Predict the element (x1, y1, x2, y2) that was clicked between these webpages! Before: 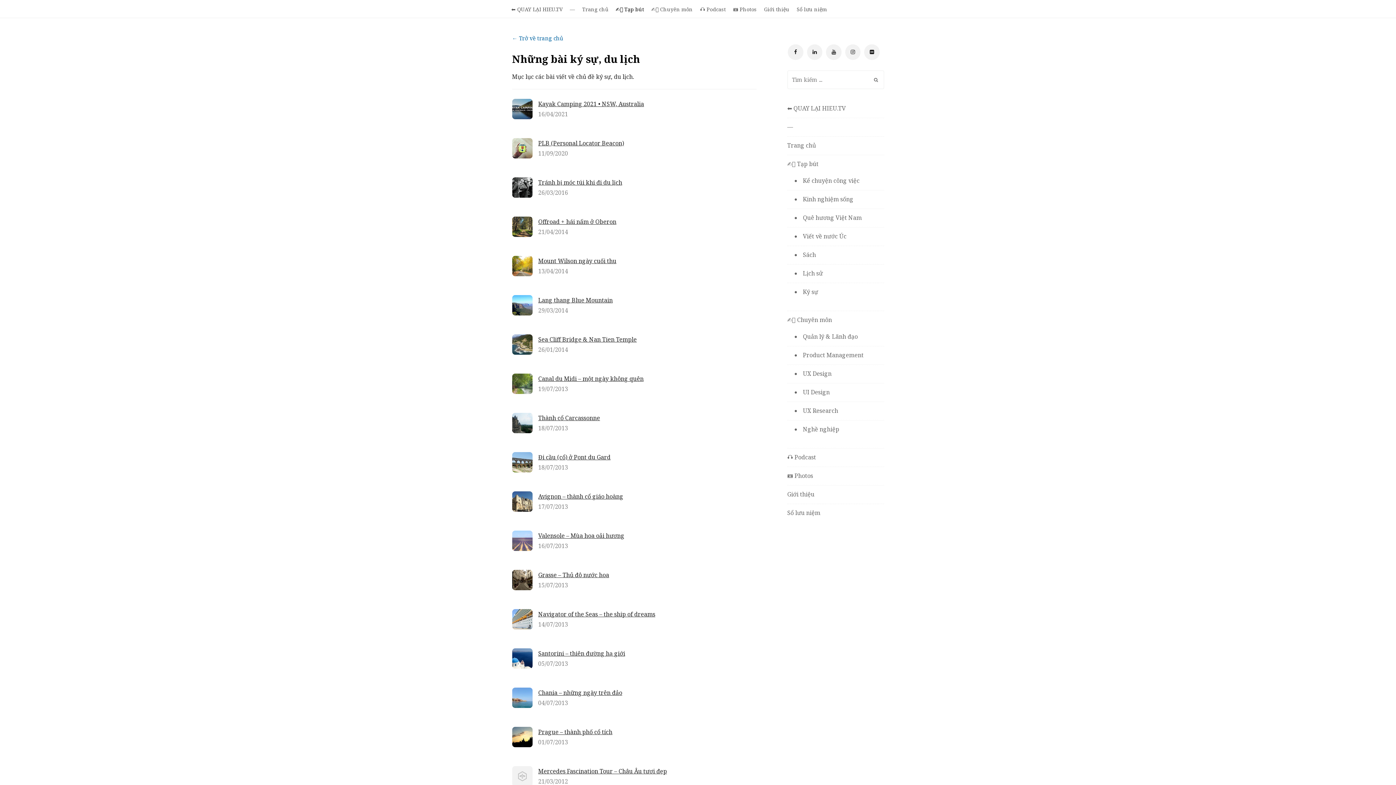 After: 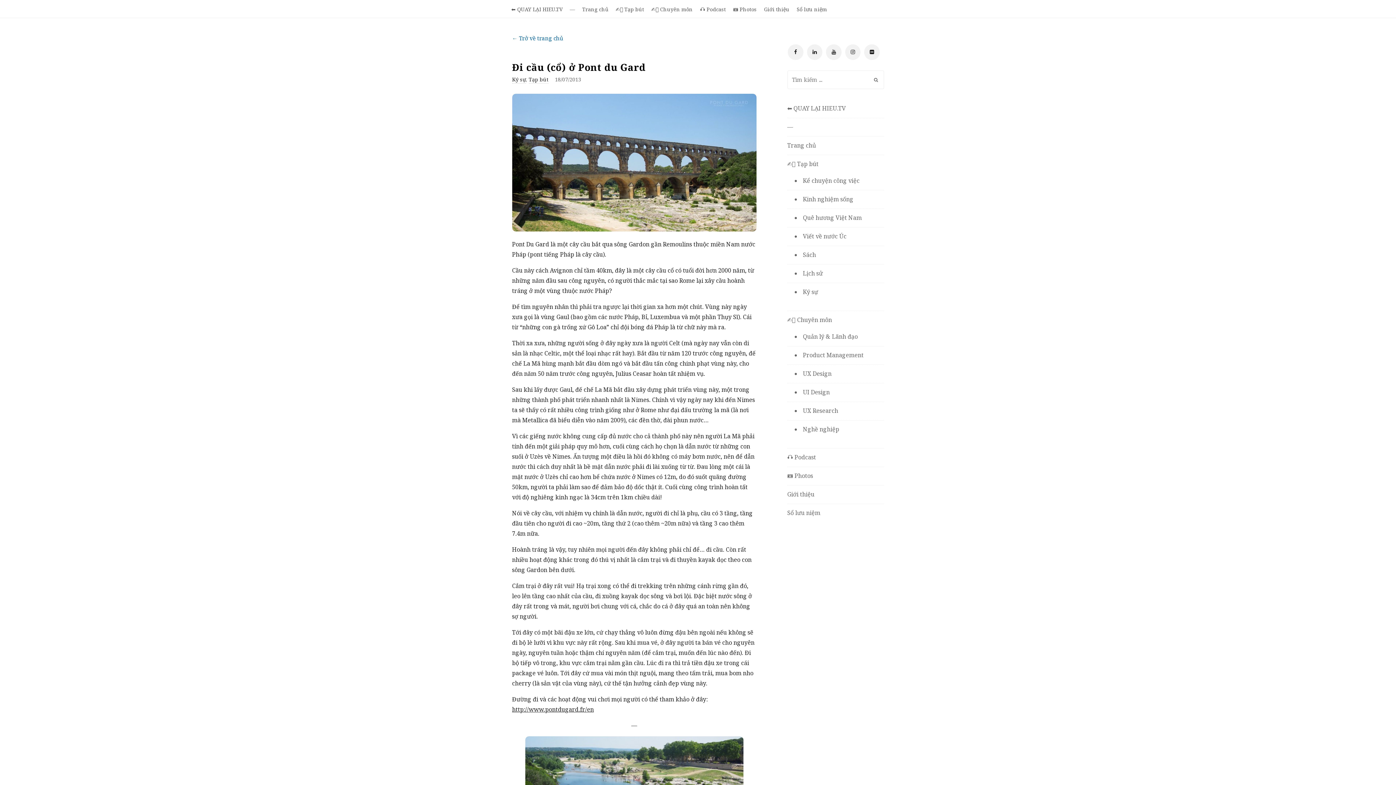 Action: bbox: (538, 453, 610, 461) label: Đi cầu (cổ) ở Pont du Gard